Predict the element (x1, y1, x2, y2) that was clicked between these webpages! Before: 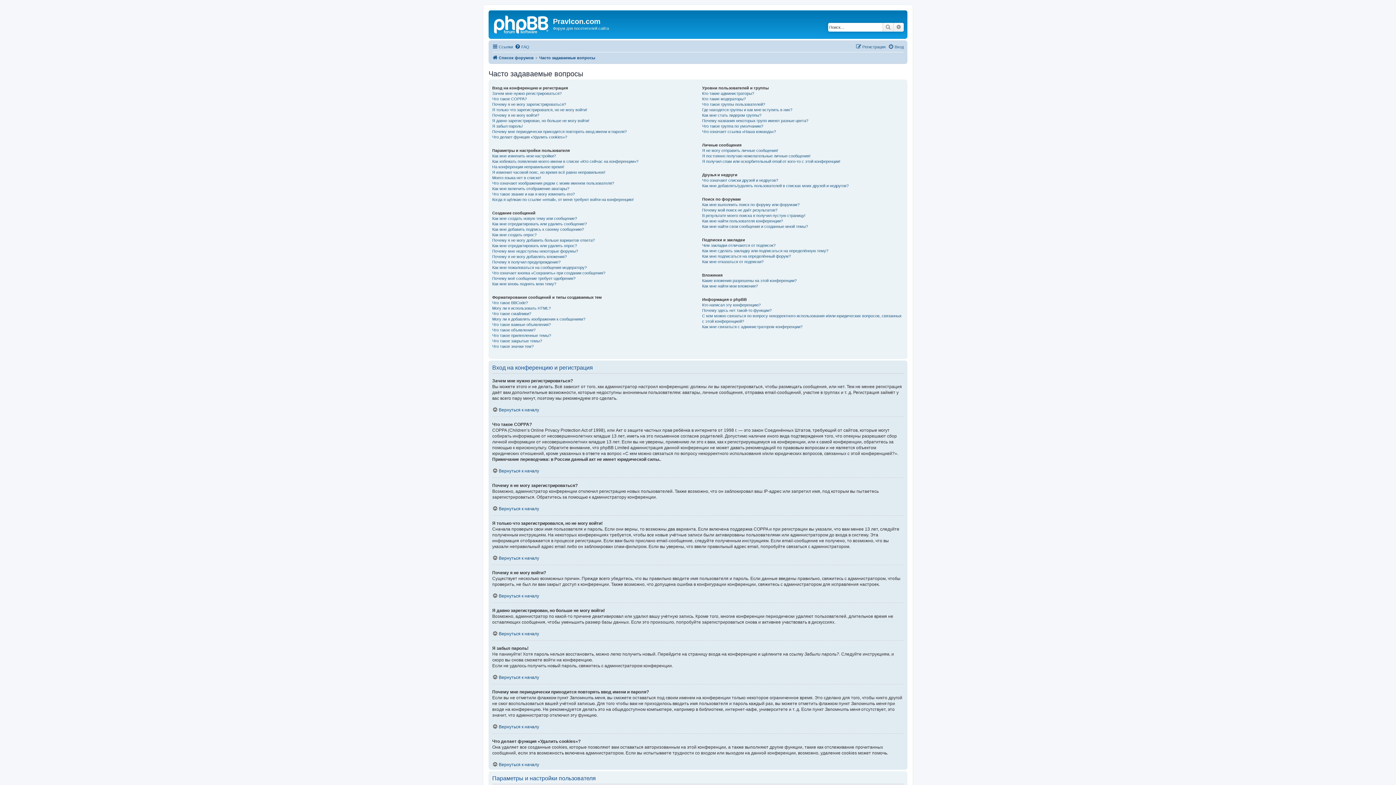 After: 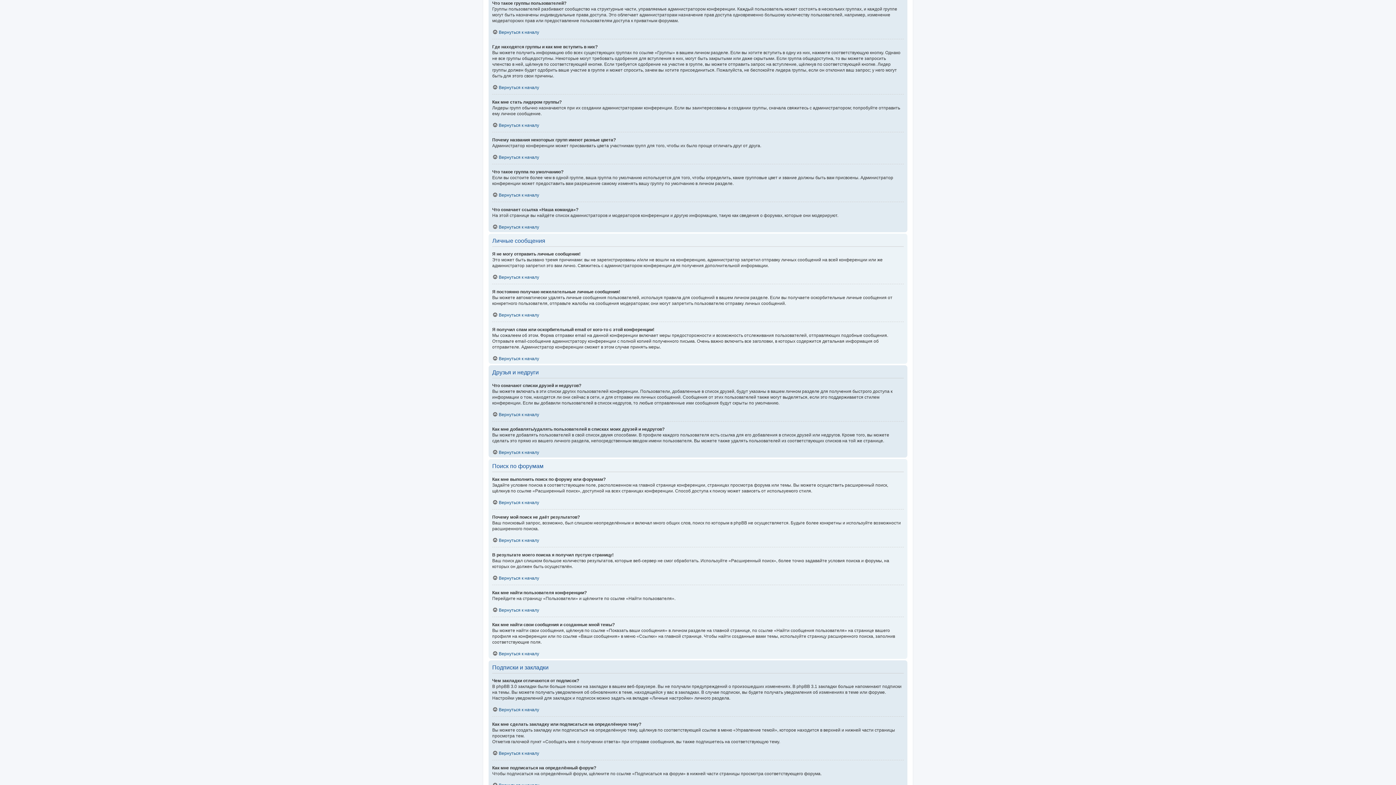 Action: bbox: (702, 101, 765, 107) label: Что такое группы пользователей?